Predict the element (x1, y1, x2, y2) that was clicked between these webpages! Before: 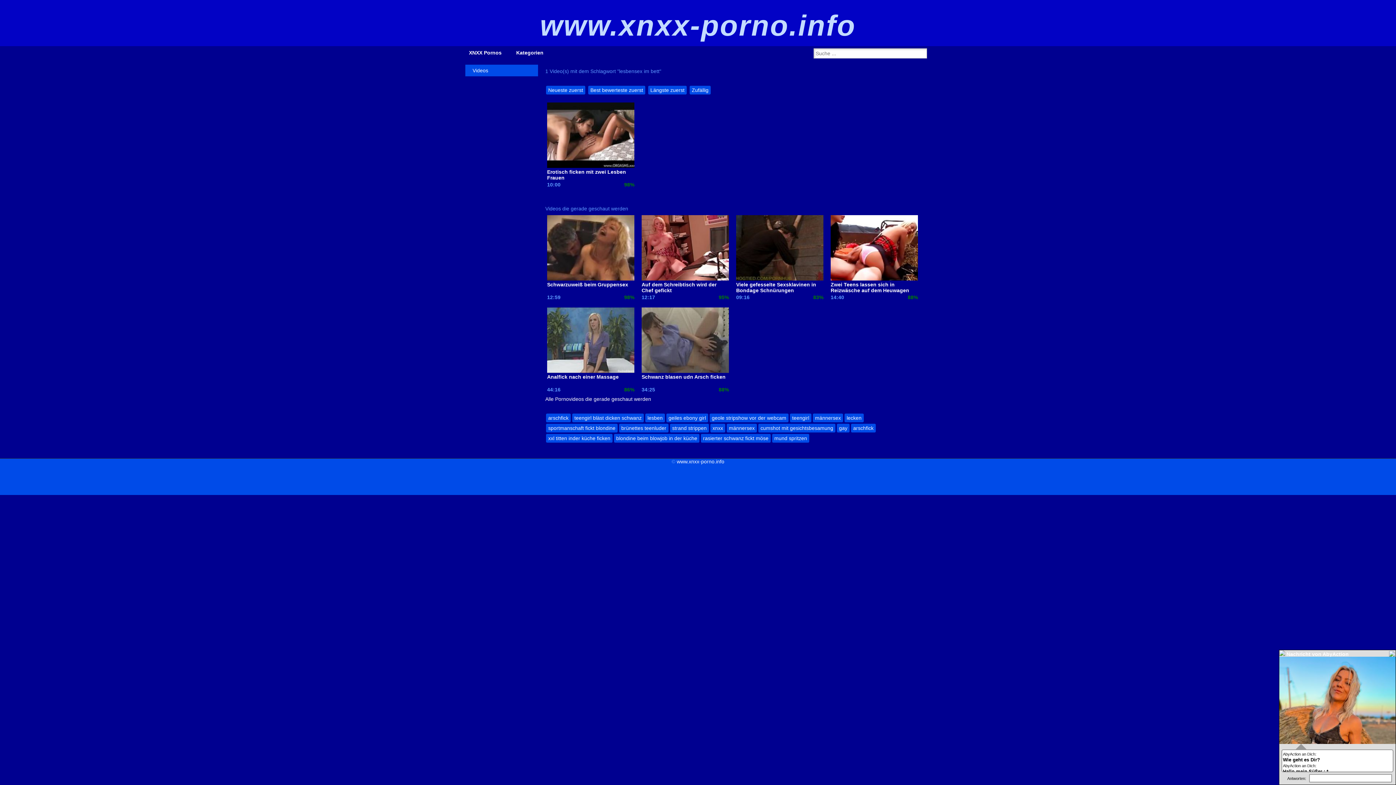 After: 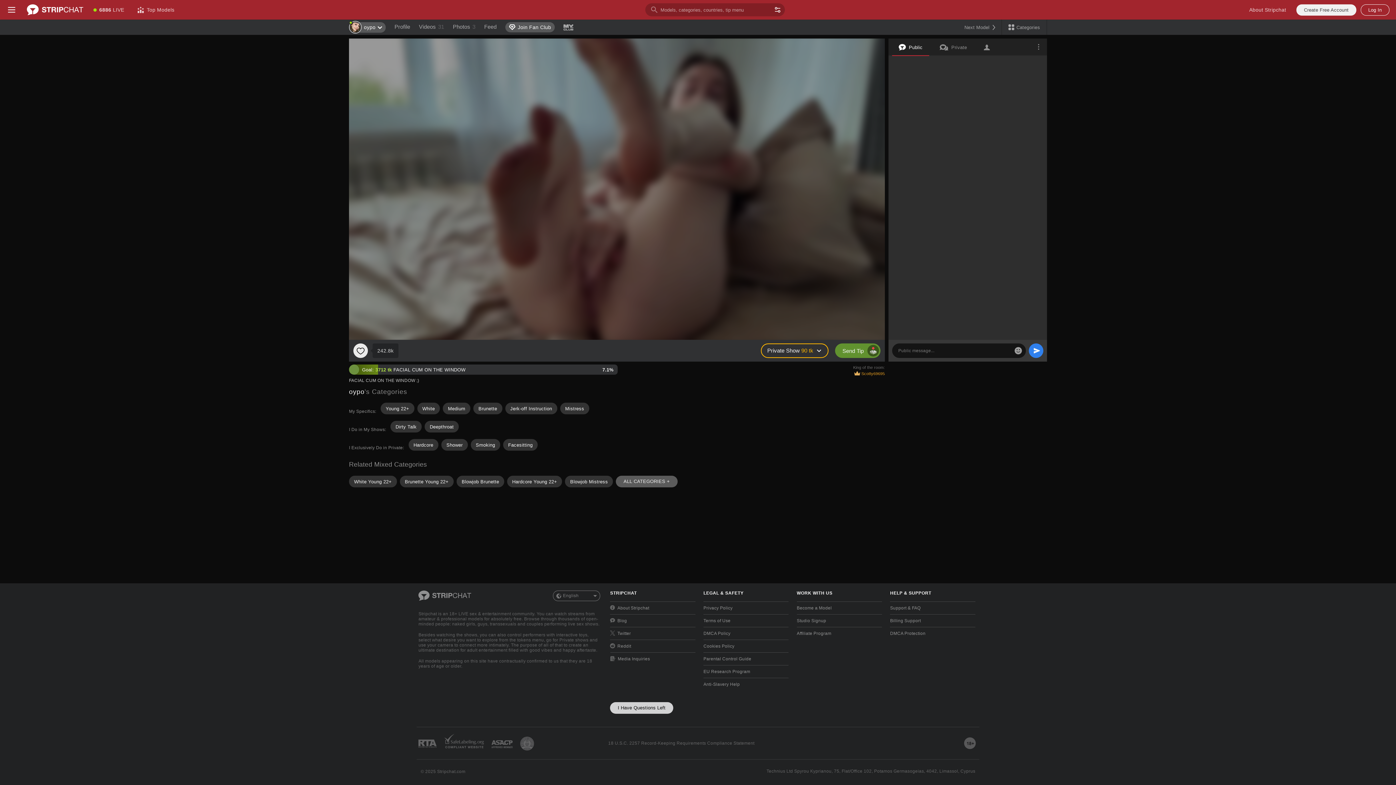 Action: bbox: (790, 413, 811, 422) label: teengirl